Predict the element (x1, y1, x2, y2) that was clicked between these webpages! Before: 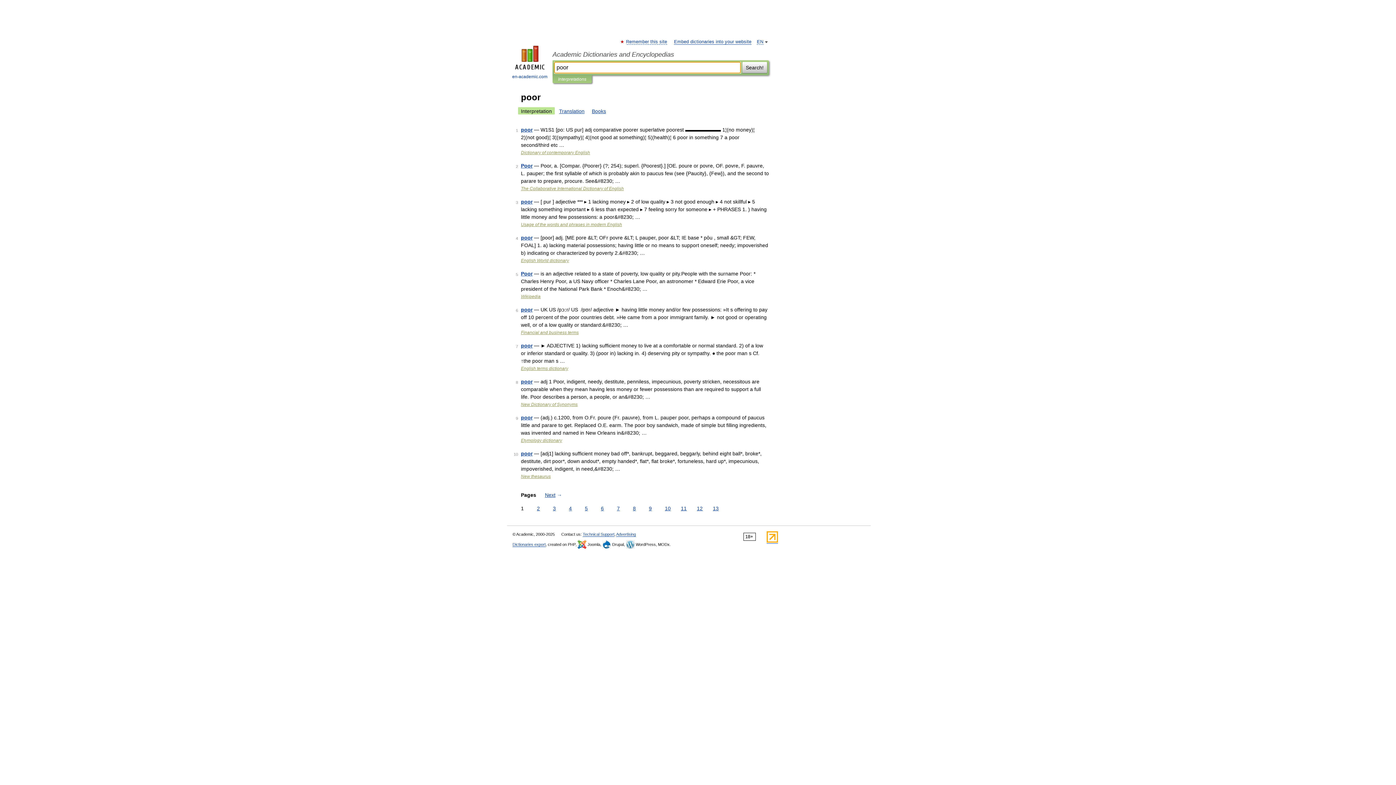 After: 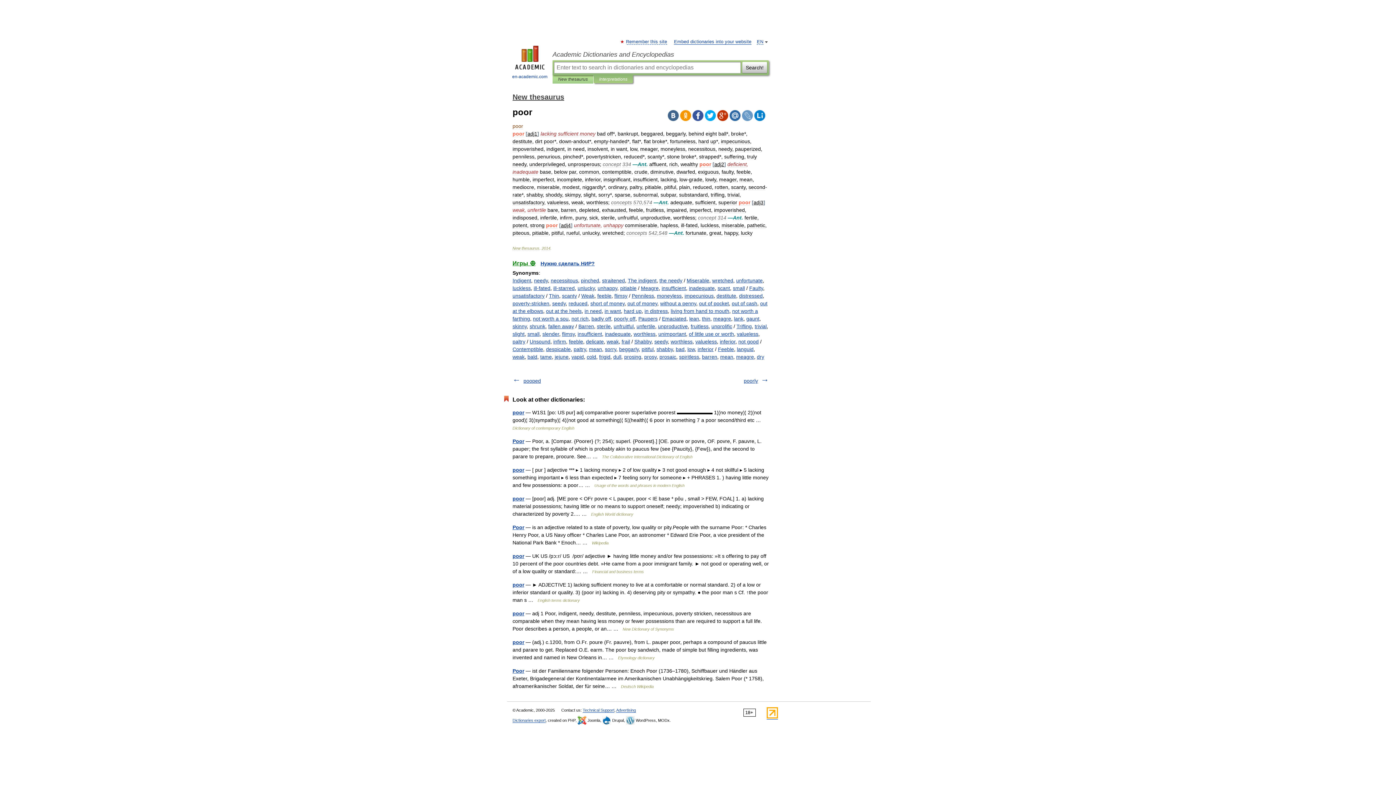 Action: label: poor bbox: (521, 450, 532, 456)